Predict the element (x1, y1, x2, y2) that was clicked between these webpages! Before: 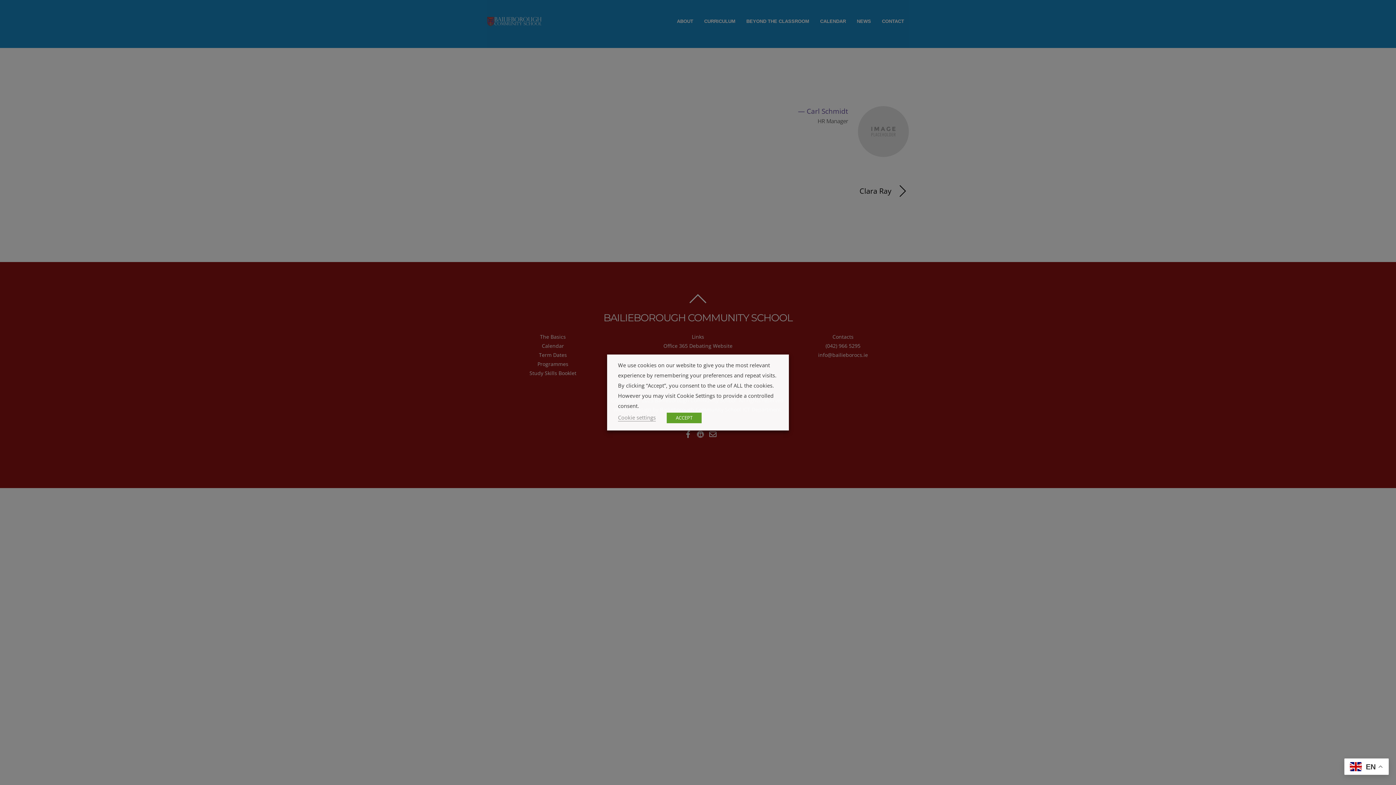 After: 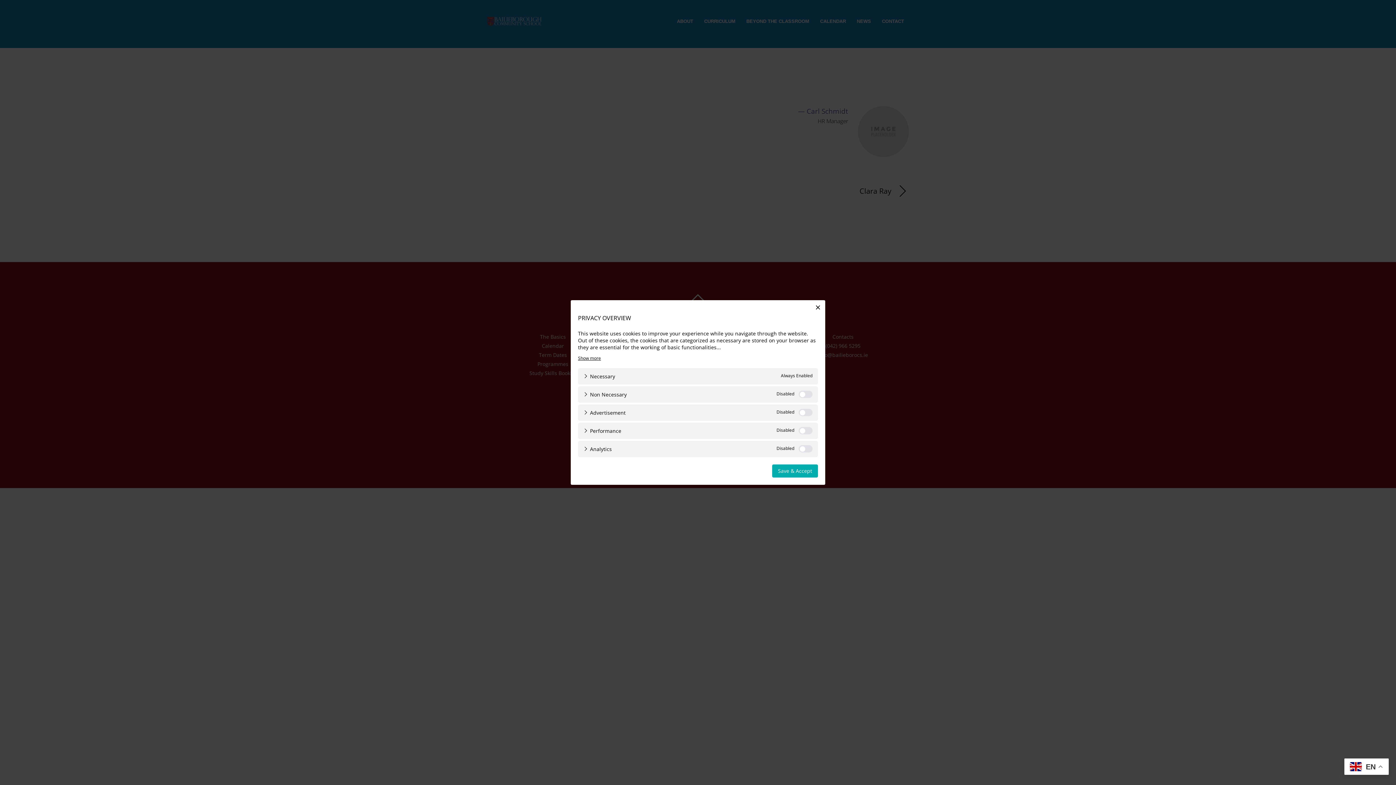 Action: bbox: (618, 414, 656, 421) label: Cookie settings